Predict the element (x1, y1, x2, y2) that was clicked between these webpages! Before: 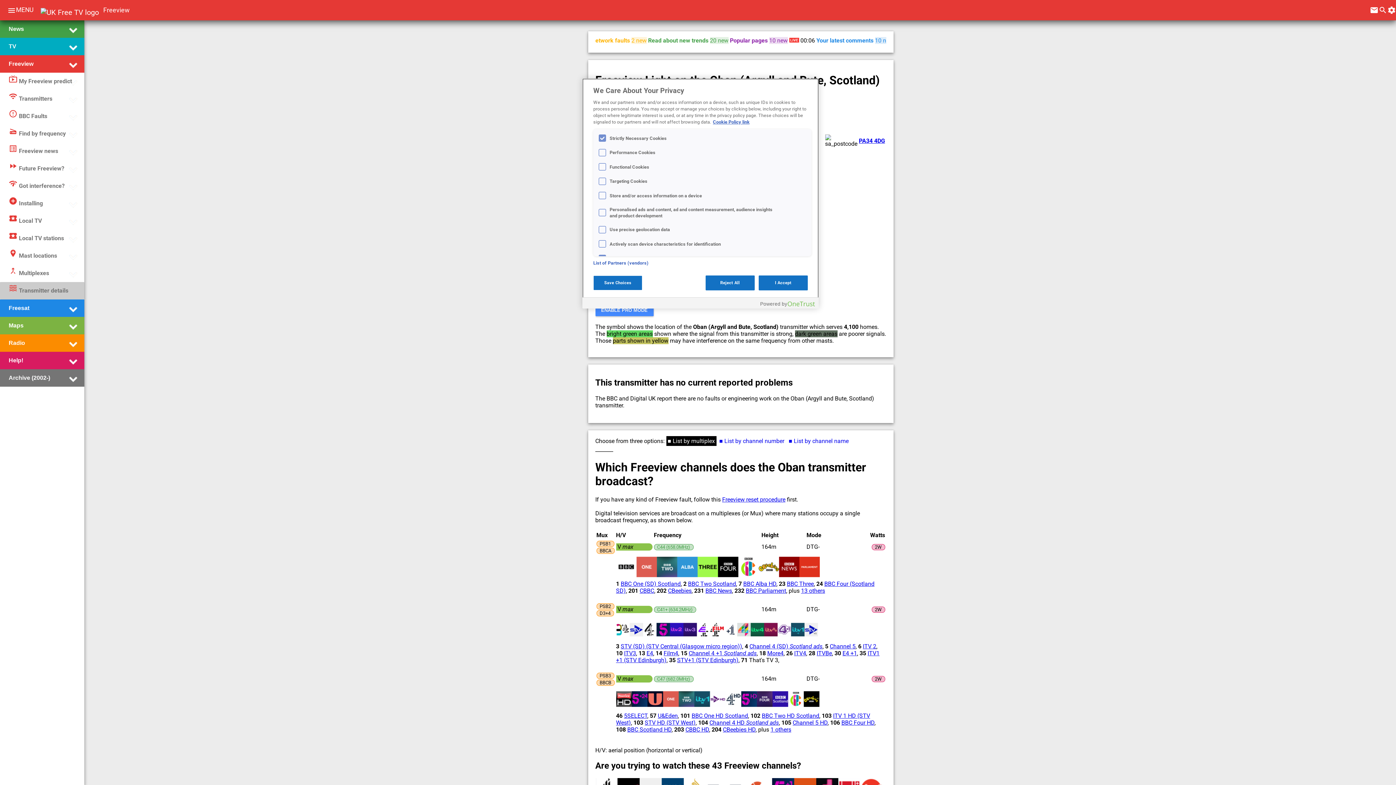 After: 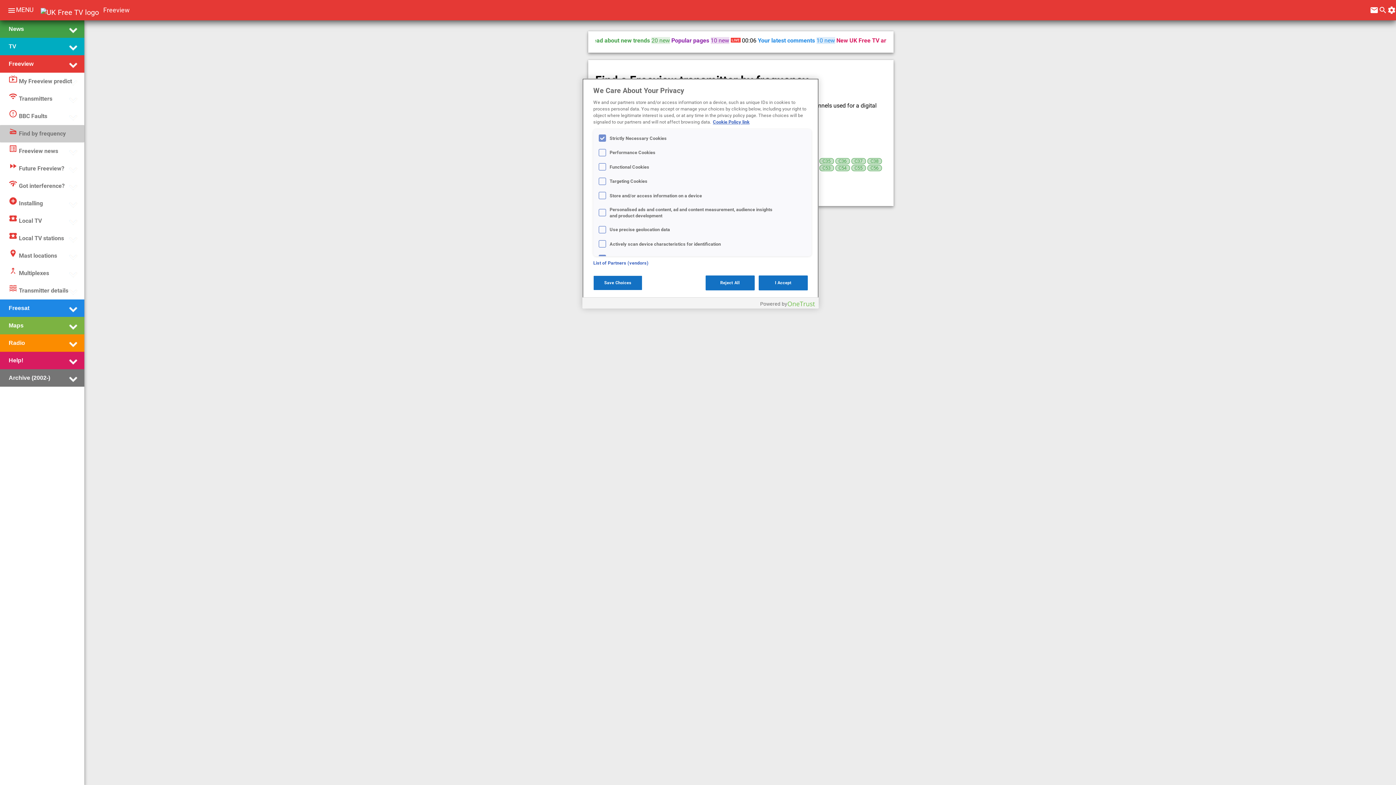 Action: label: scannerFind by frequency bbox: (8, 126, 65, 141)